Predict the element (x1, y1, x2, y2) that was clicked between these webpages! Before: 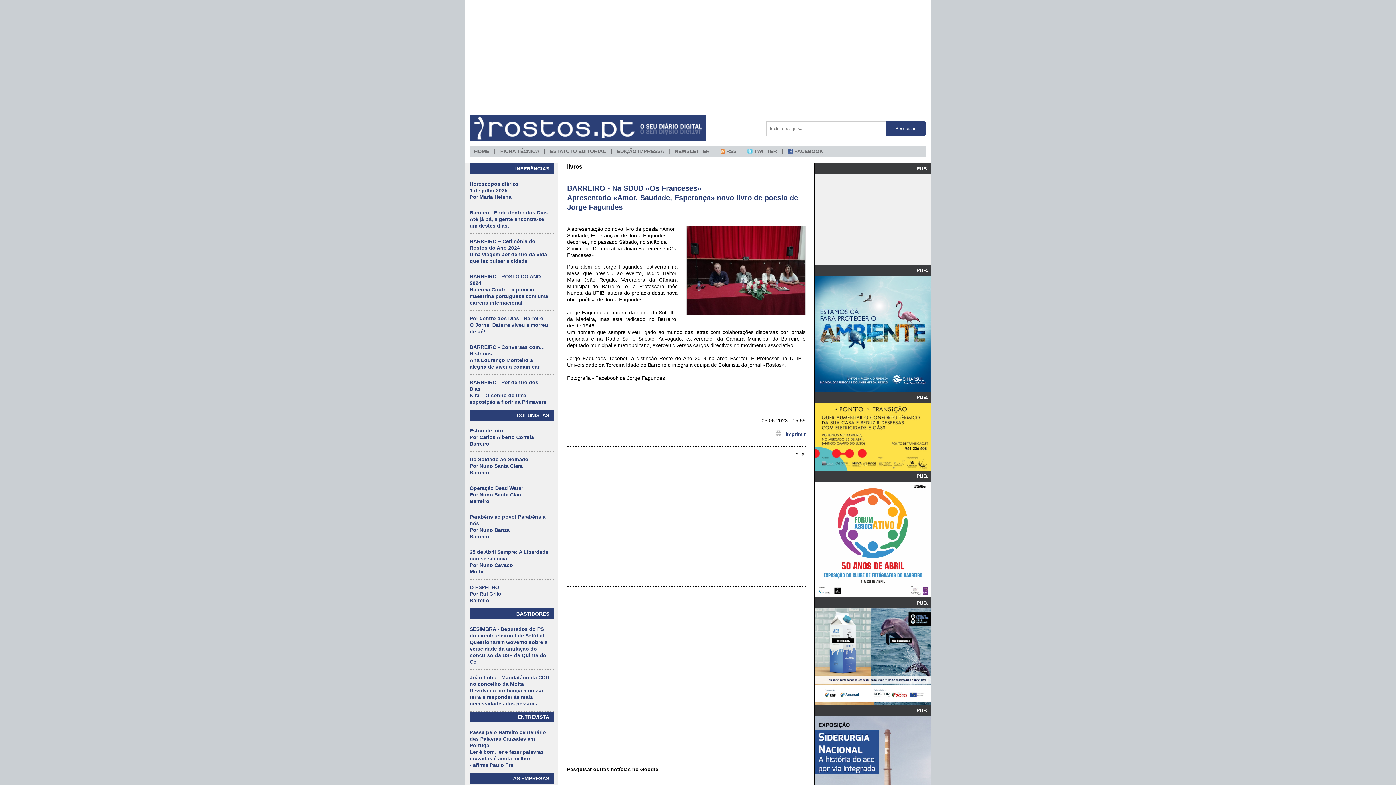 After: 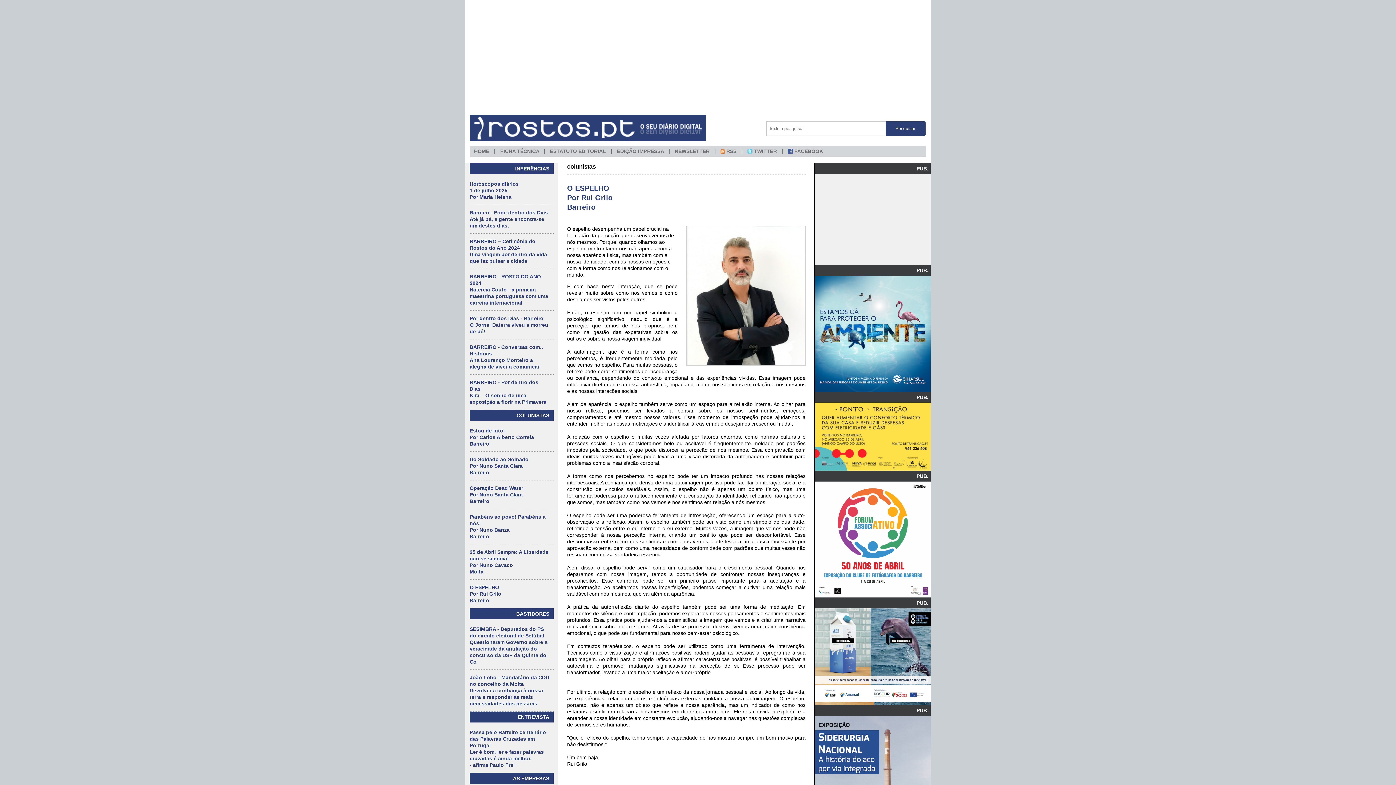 Action: label: O ESPELHO
Por Rui Grilo
Barreiro
 bbox: (469, 584, 501, 603)